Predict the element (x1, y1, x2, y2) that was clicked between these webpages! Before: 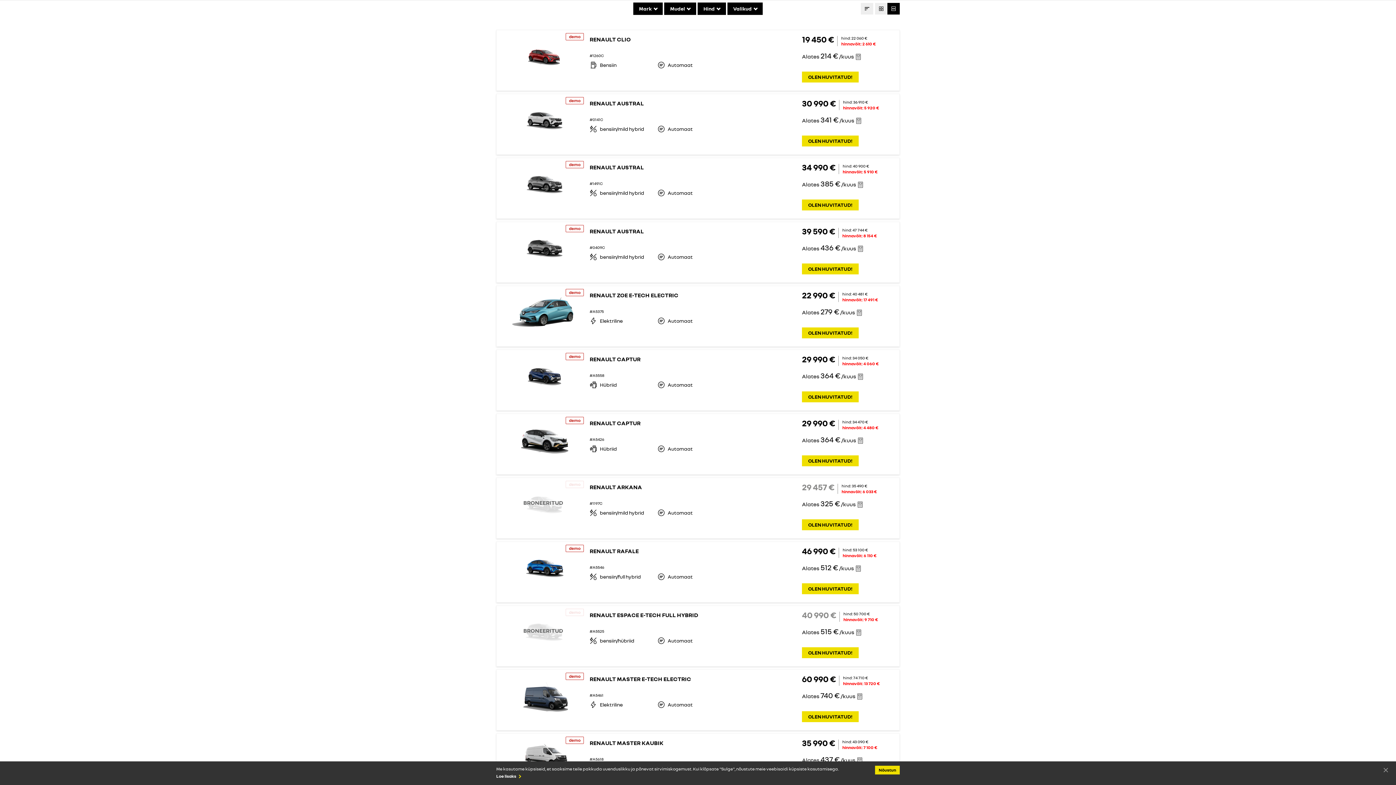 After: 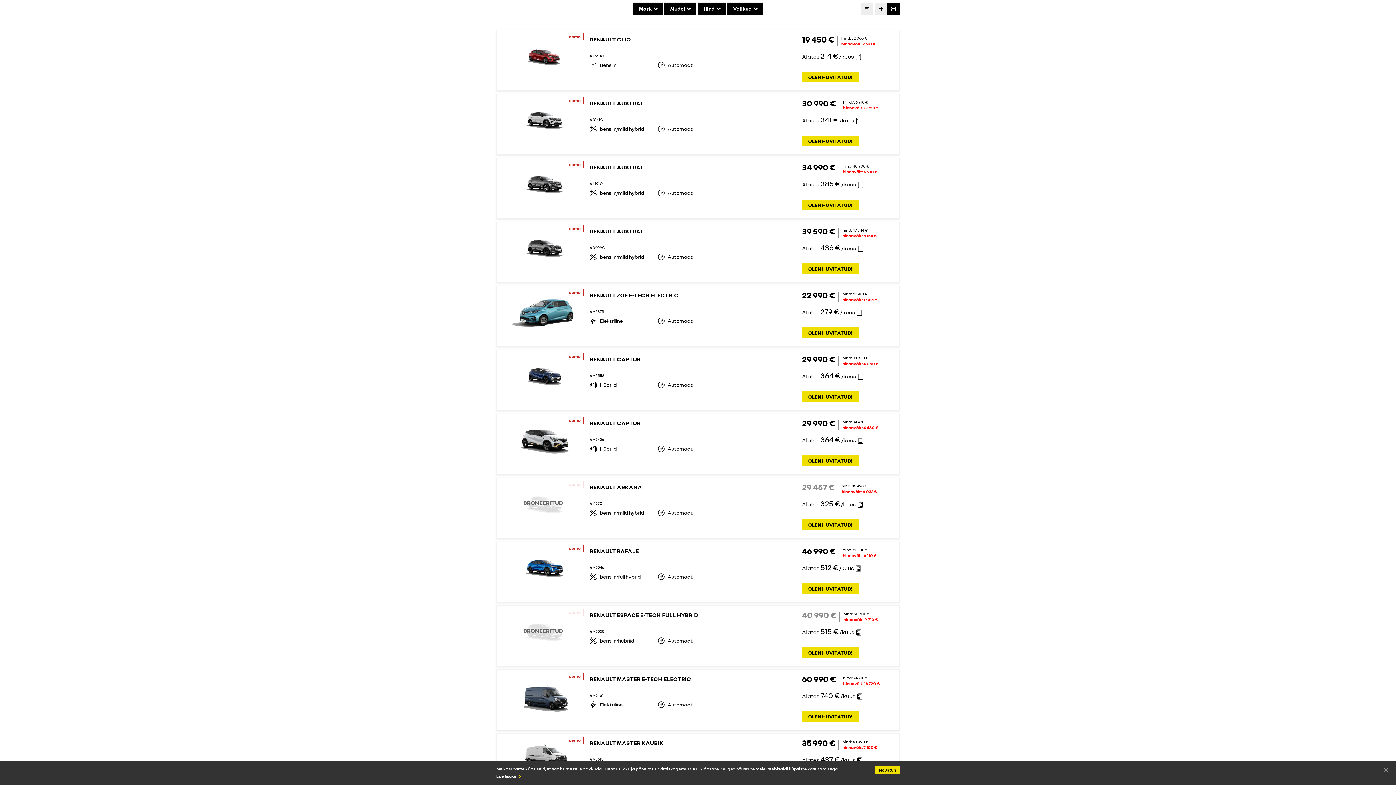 Action: bbox: (887, 2, 900, 14)